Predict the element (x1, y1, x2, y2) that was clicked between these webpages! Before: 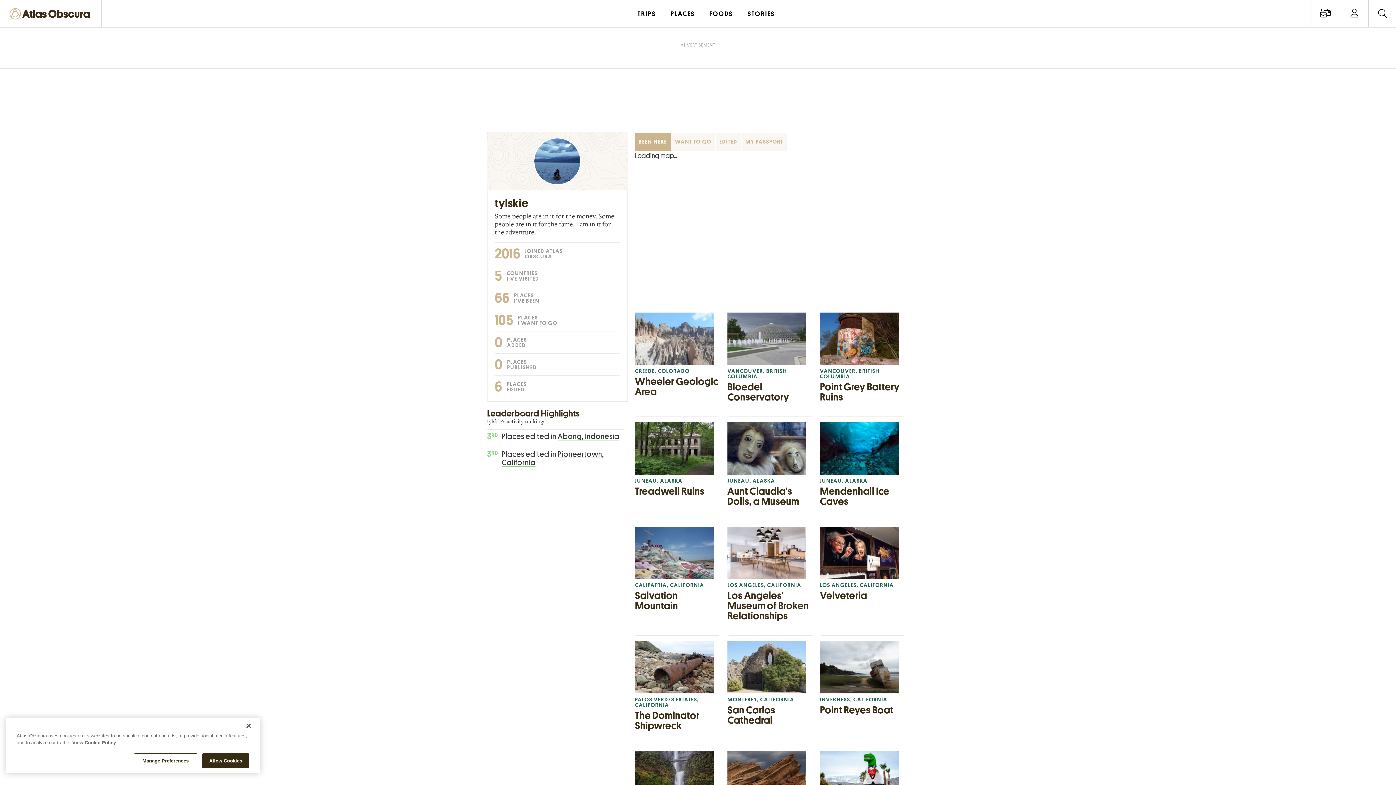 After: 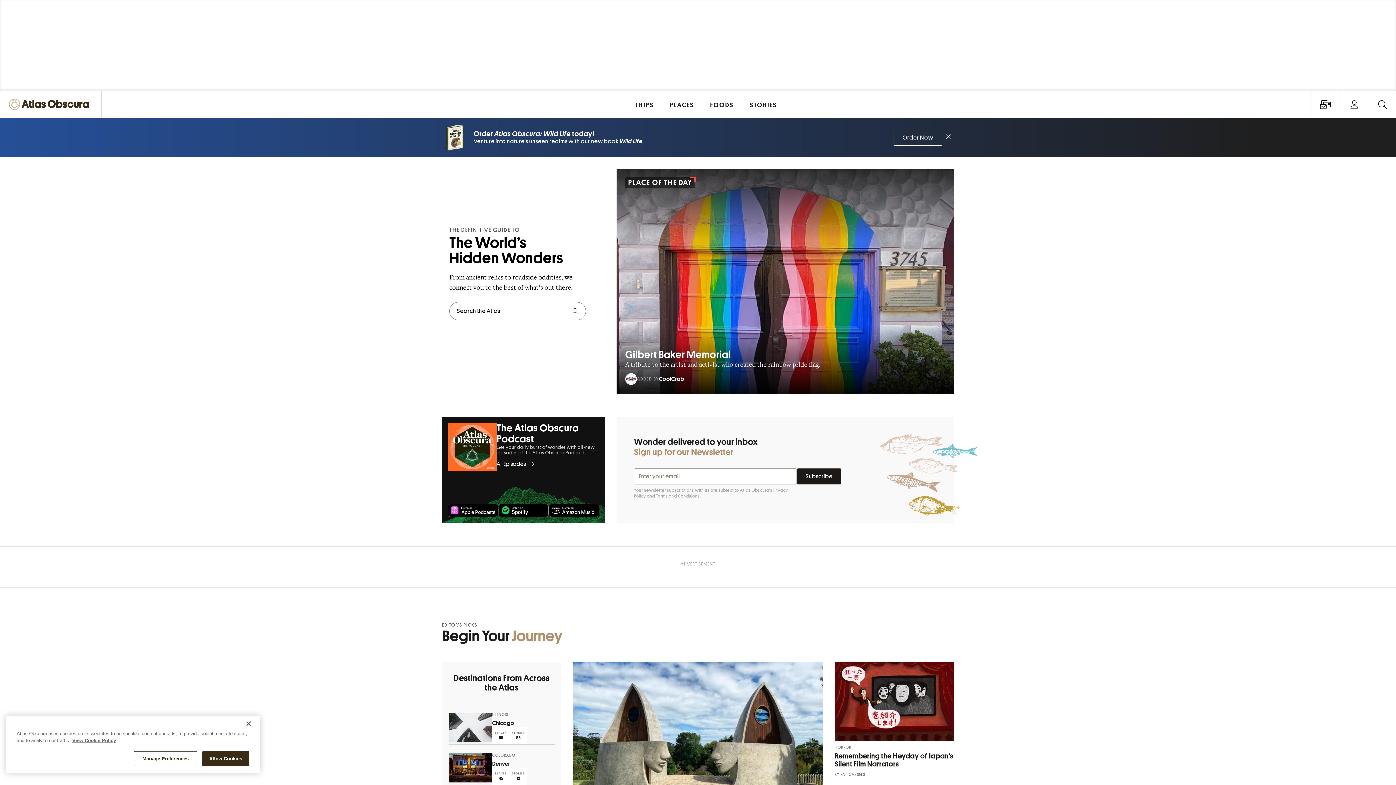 Action: bbox: (9, 6, 93, 22)